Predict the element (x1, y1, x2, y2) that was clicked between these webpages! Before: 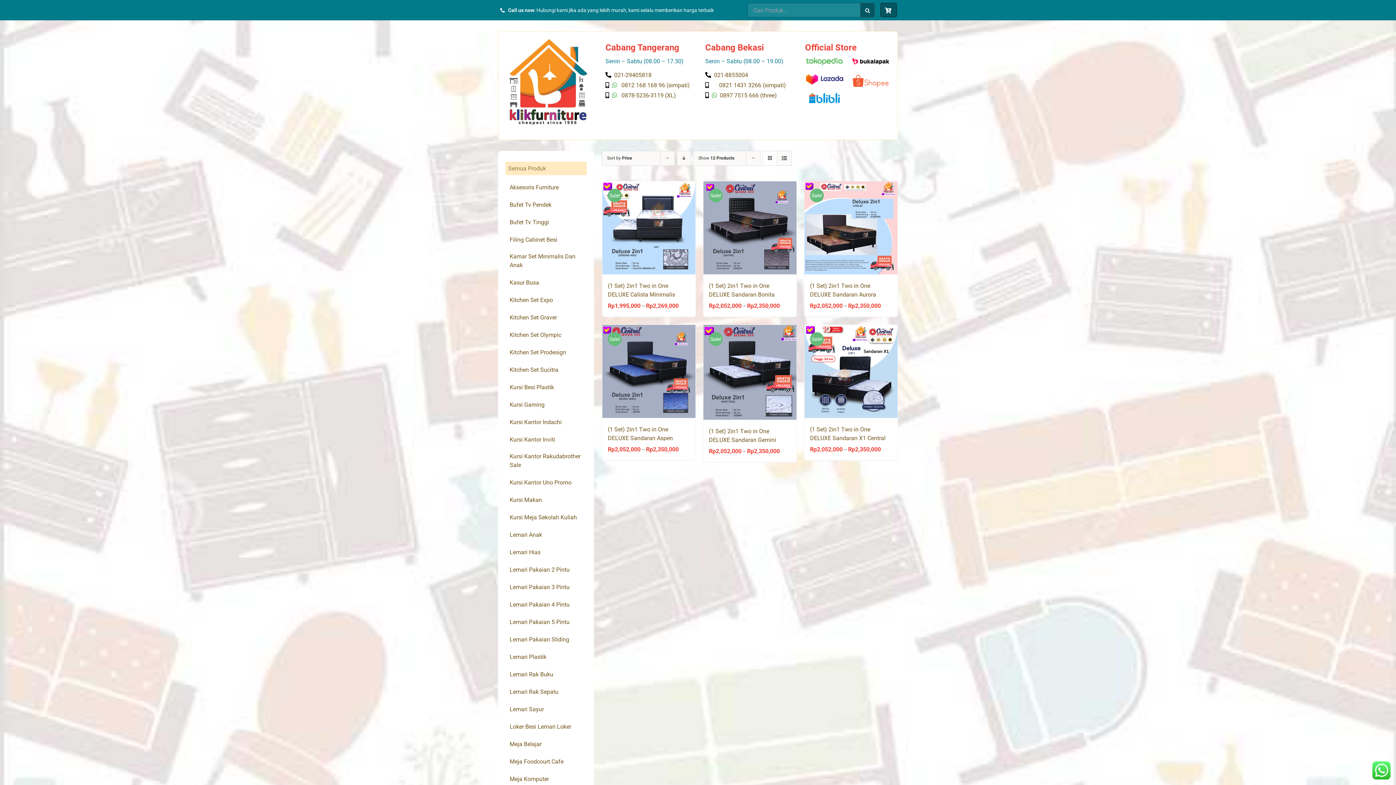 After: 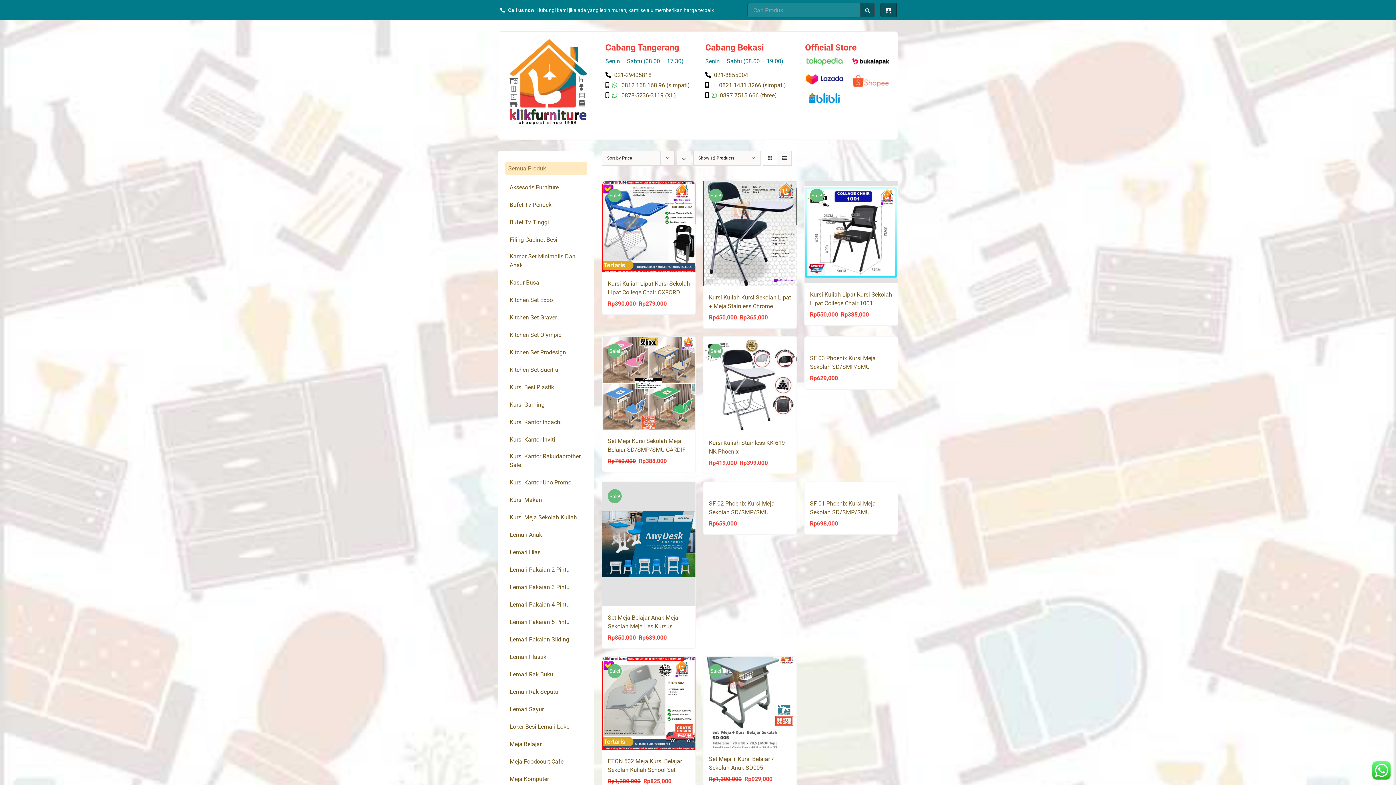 Action: label: Kursi Meja Sekolah Kuliah bbox: (509, 513, 577, 522)